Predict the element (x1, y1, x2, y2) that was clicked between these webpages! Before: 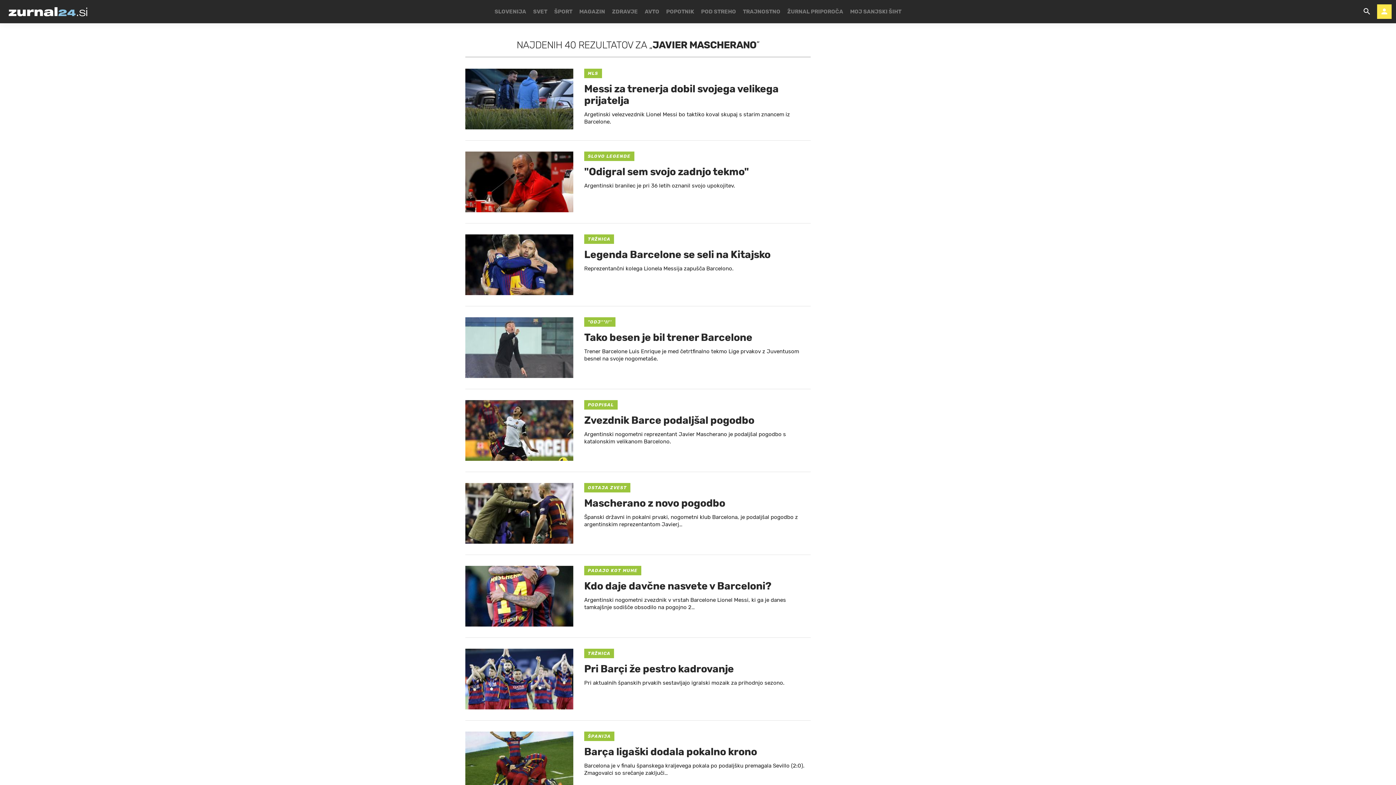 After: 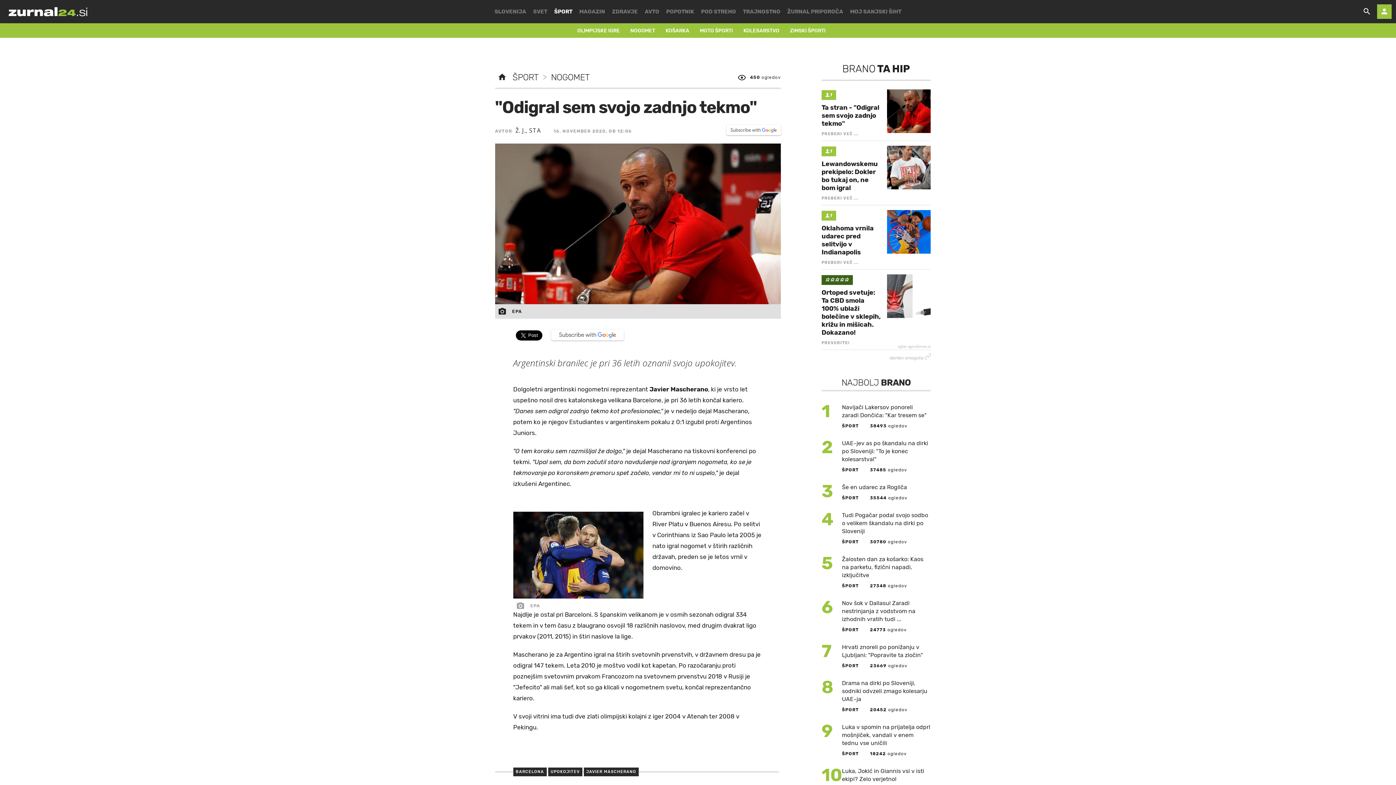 Action: bbox: (465, 151, 810, 189) label: SLOVO LEGENDE
"Odigral sem svojo zadnjo tekmo"
Argentinski branilec je pri 36 letih oznanil svojo upokojitev.